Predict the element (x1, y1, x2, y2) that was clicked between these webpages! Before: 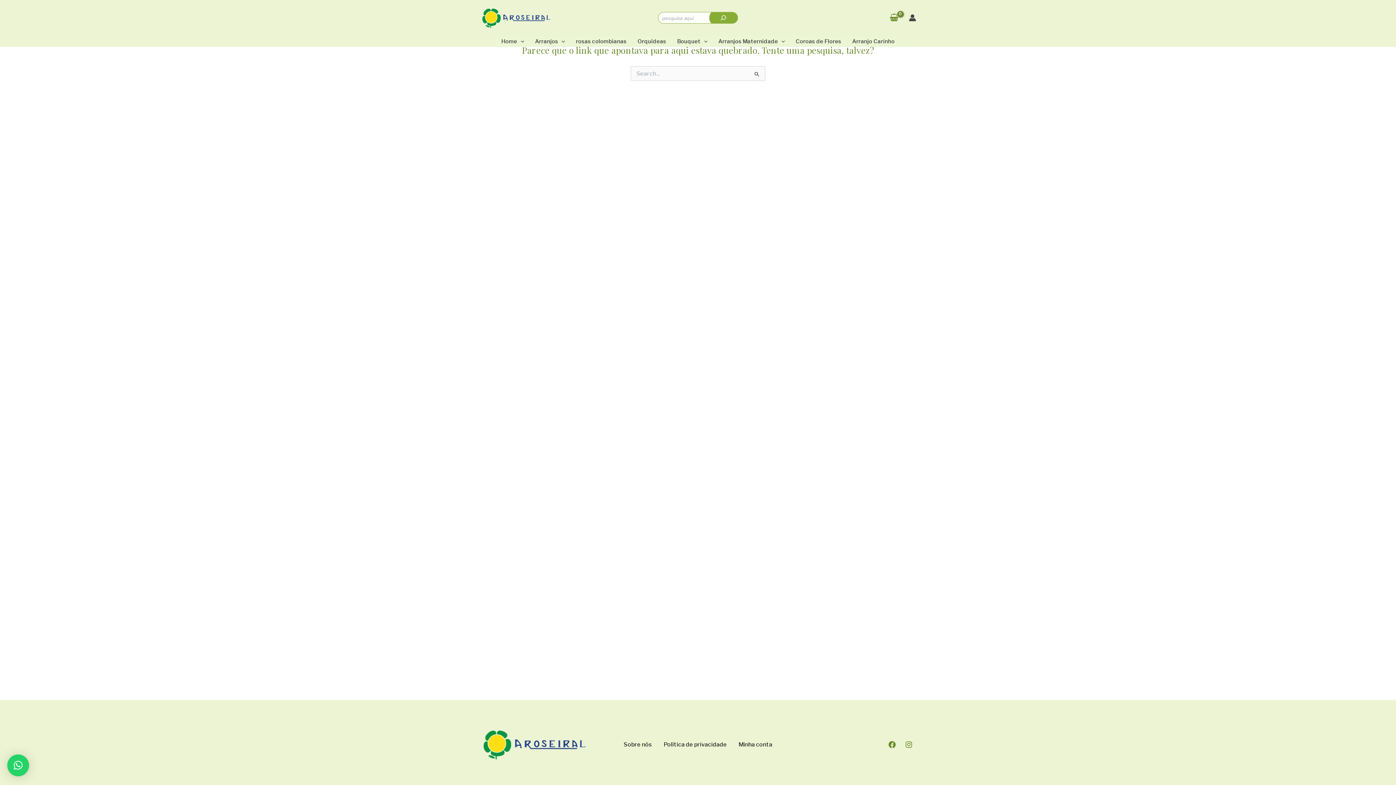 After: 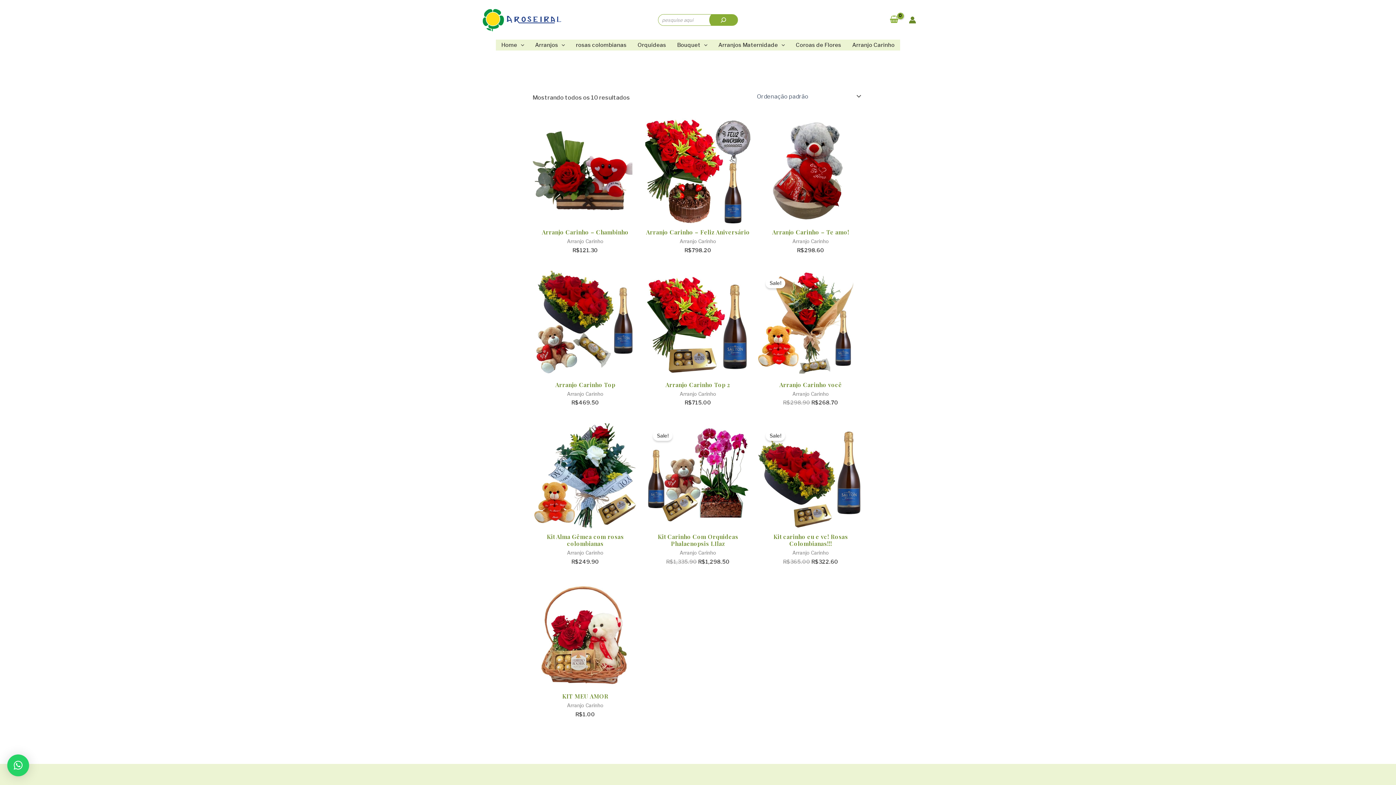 Action: bbox: (846, 35, 900, 46) label: Arranjo Carinho